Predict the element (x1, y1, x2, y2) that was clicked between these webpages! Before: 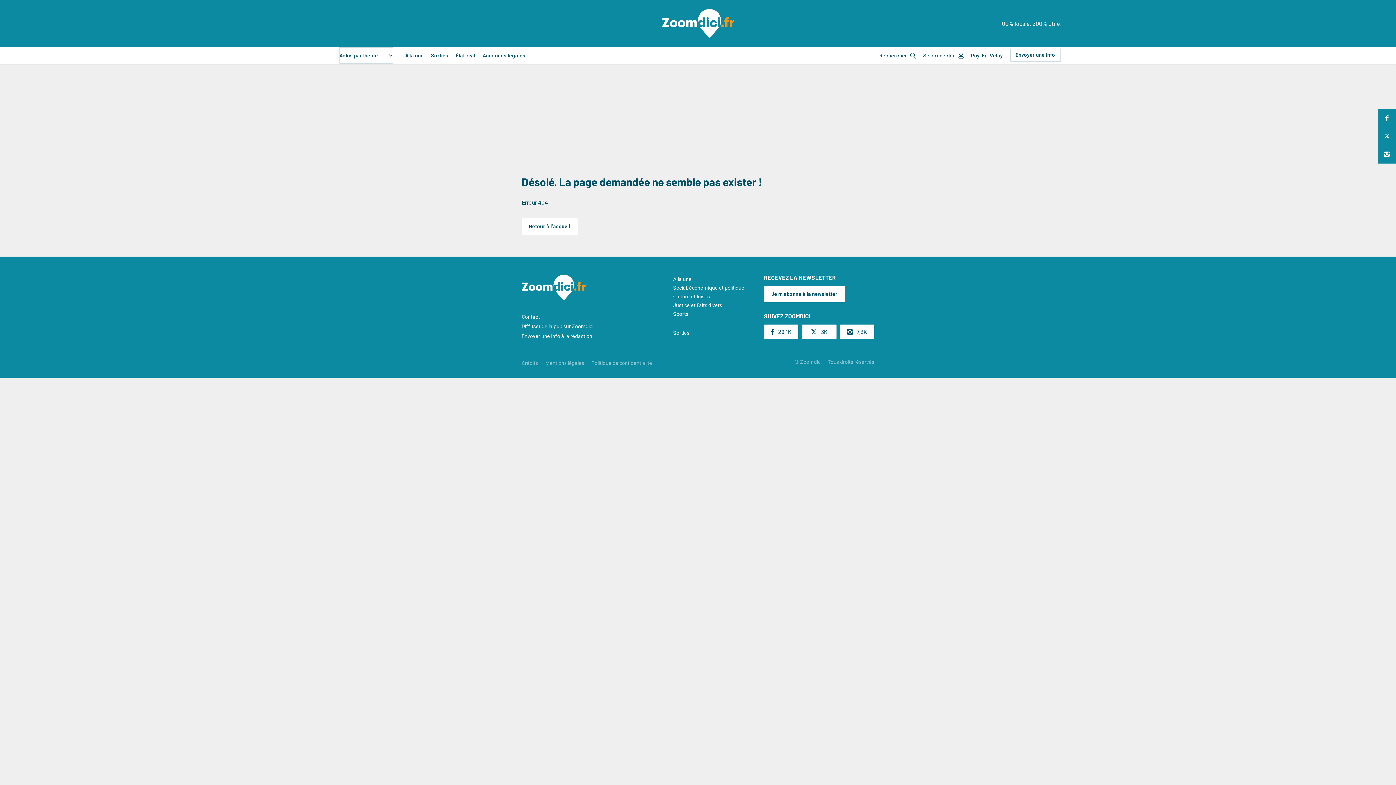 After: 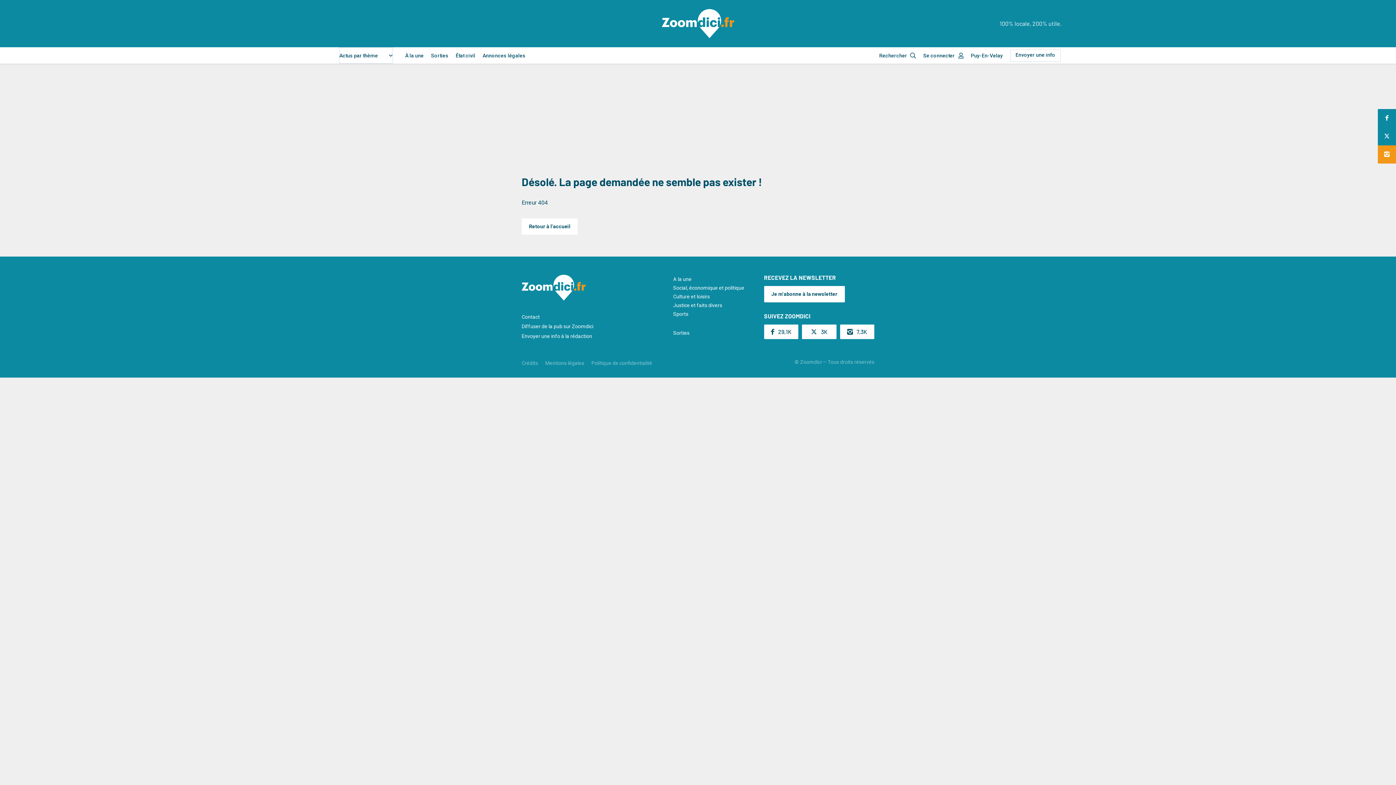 Action: bbox: (1378, 145, 1396, 163)